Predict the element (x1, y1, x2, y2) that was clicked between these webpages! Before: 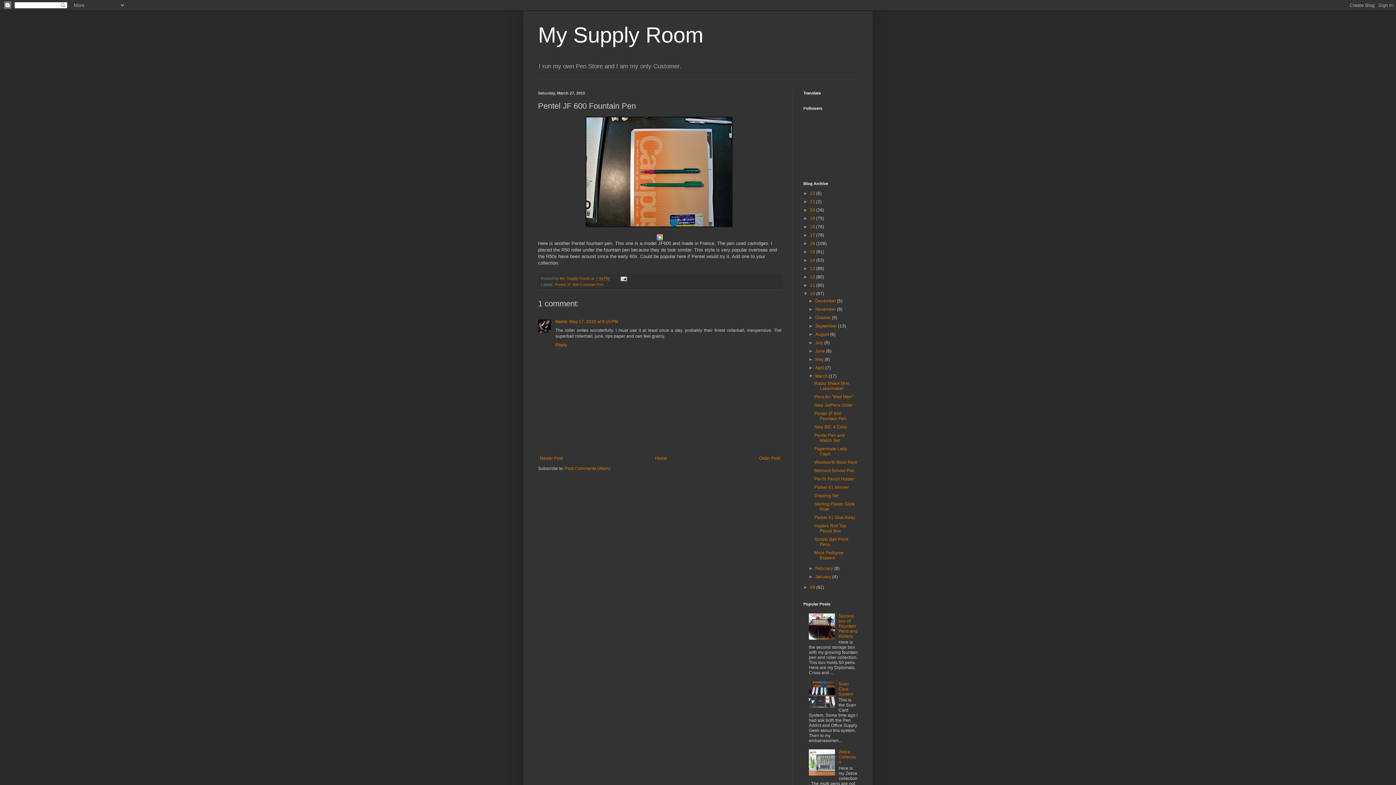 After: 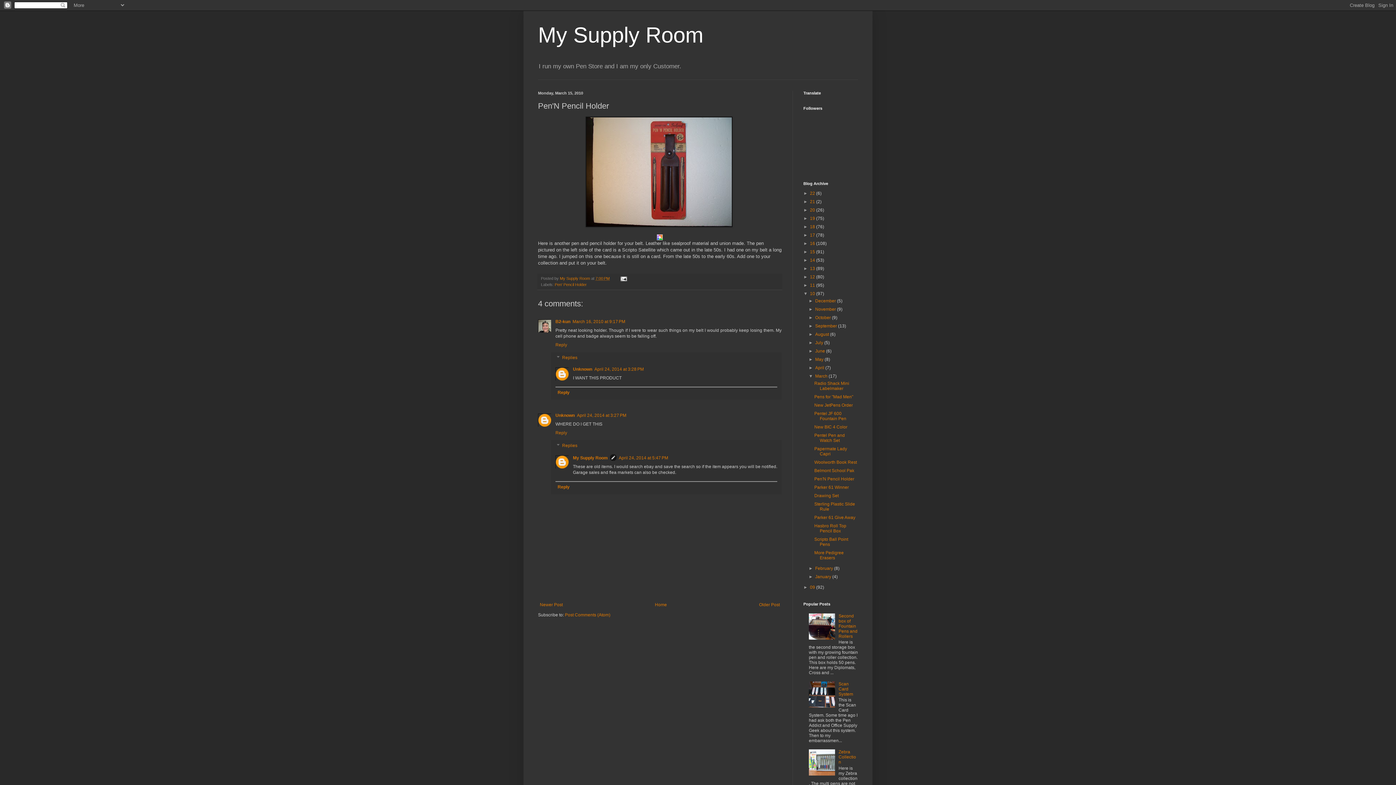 Action: label: Pen'N Pencil Holder bbox: (814, 476, 854, 481)